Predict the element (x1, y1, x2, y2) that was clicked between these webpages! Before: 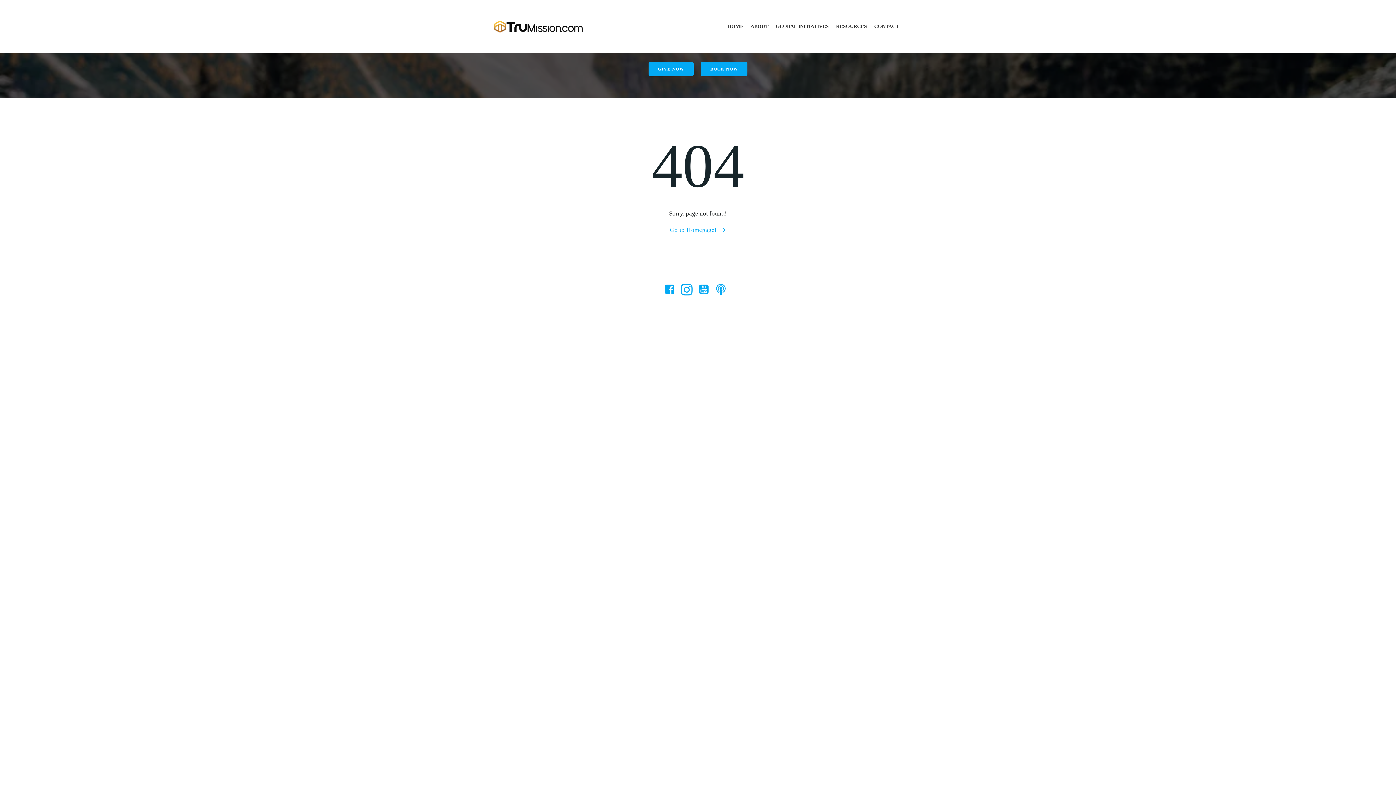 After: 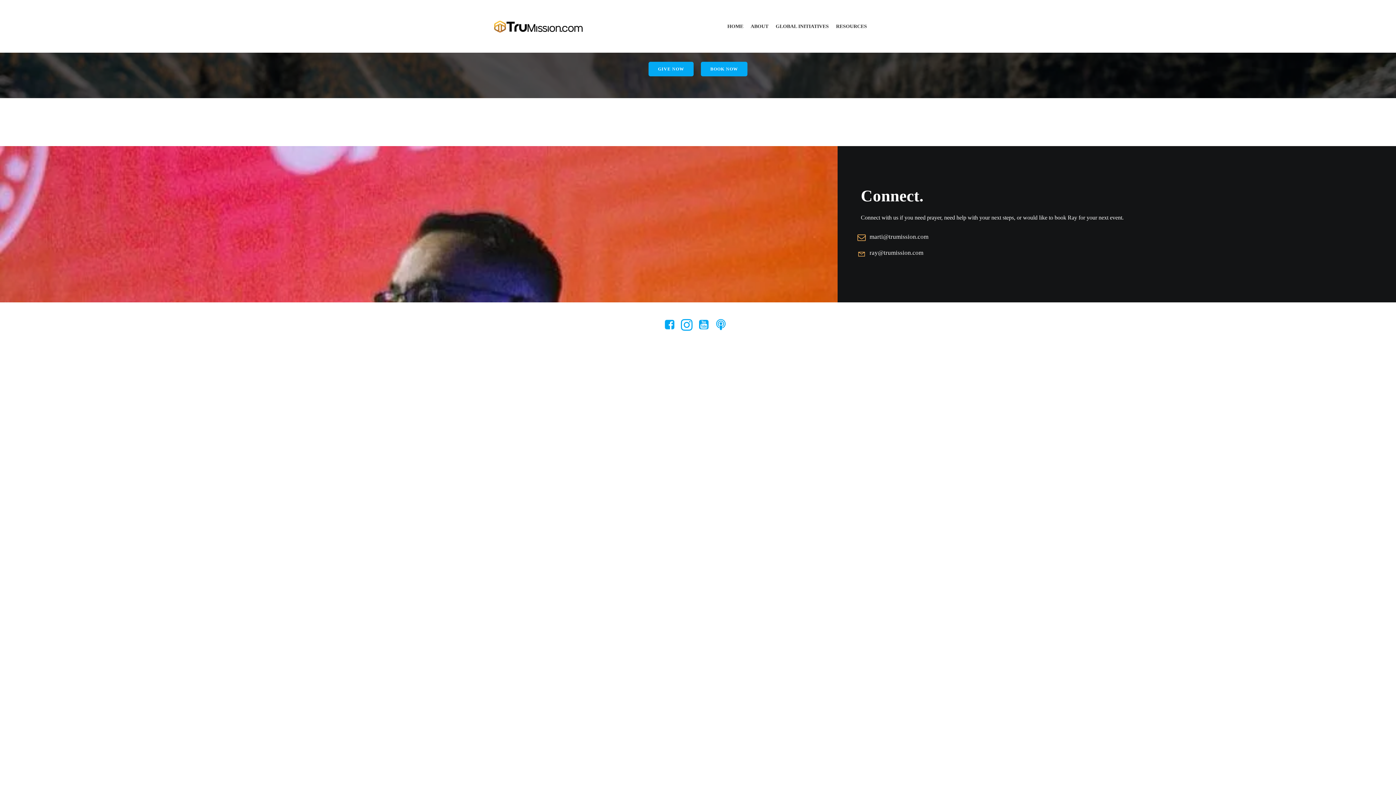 Action: bbox: (874, 22, 899, 30) label: CONTACT